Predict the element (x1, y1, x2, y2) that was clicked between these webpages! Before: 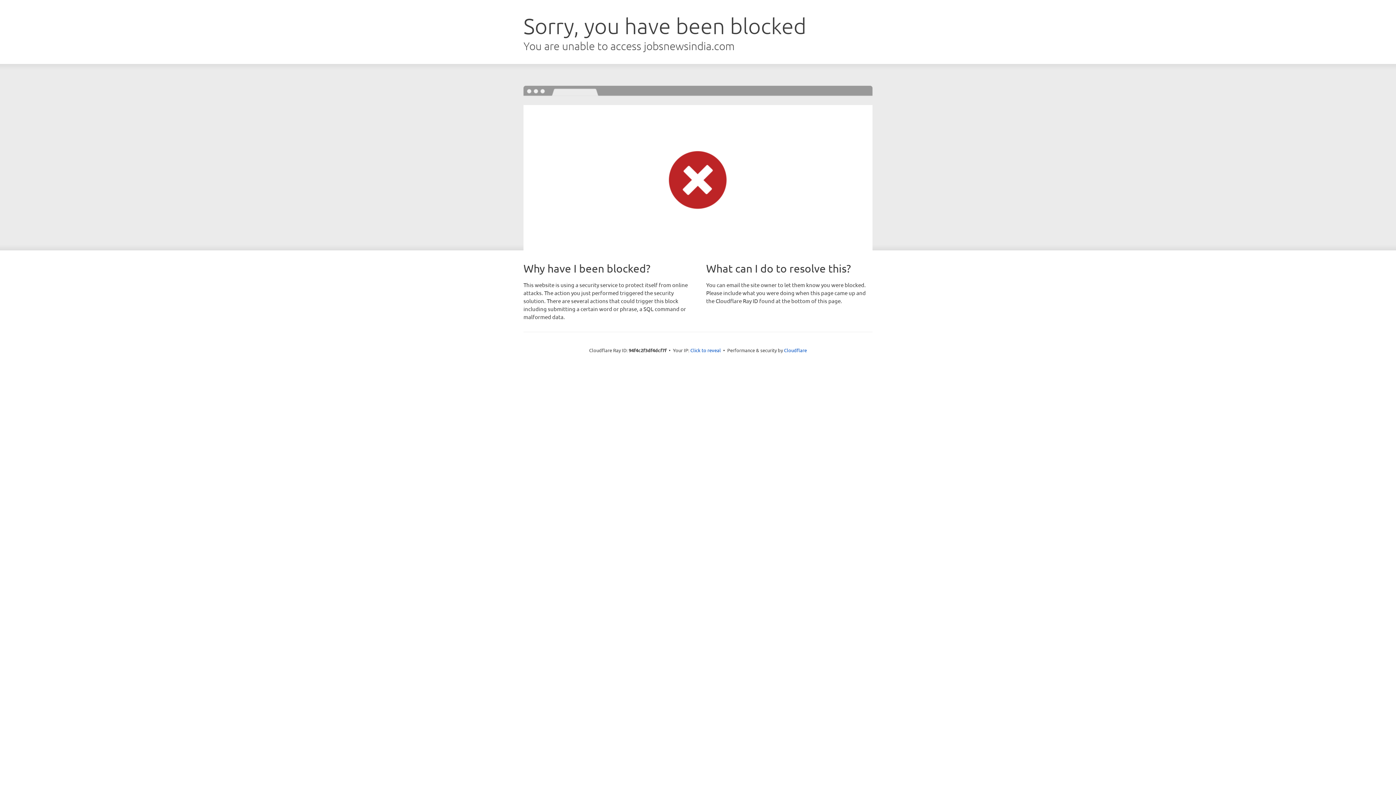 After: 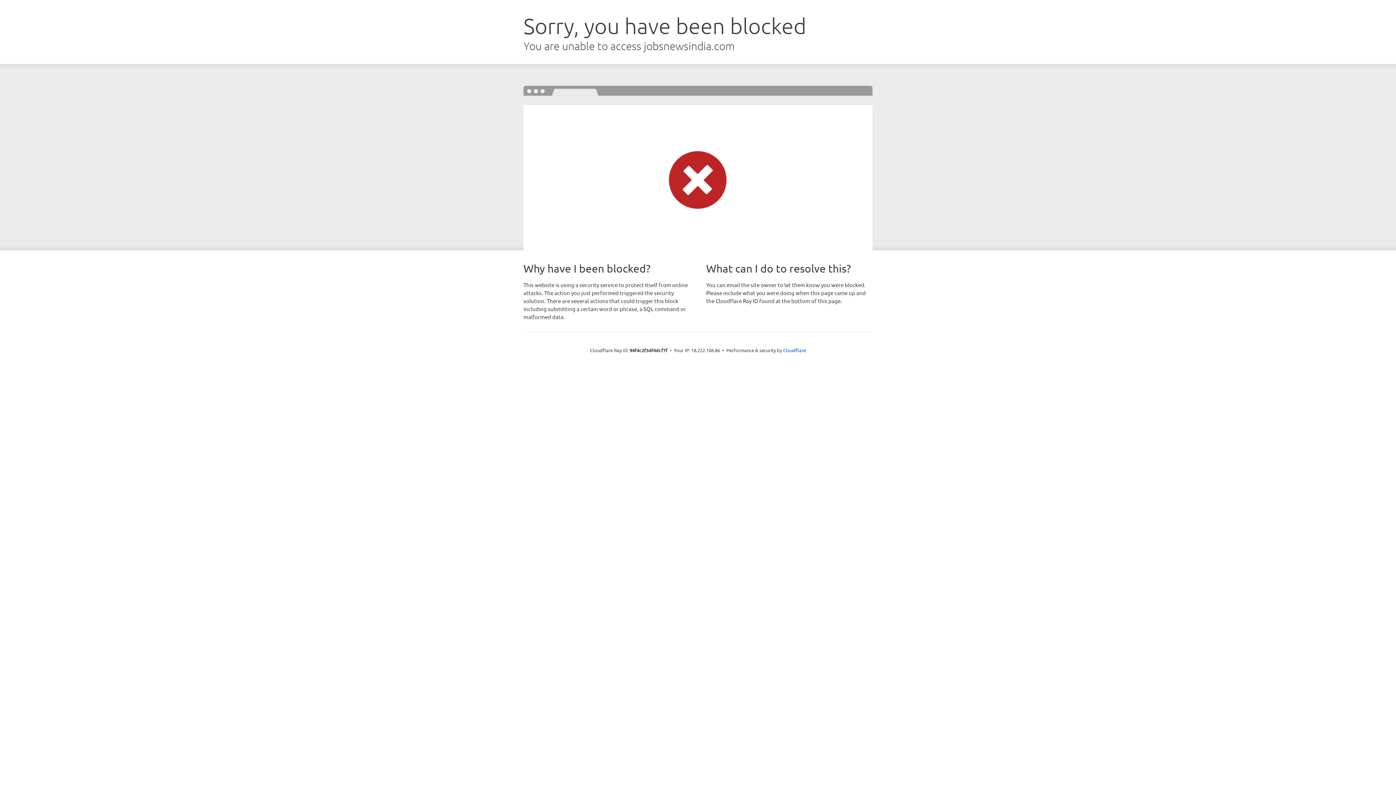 Action: label: Click to reveal bbox: (690, 346, 721, 353)